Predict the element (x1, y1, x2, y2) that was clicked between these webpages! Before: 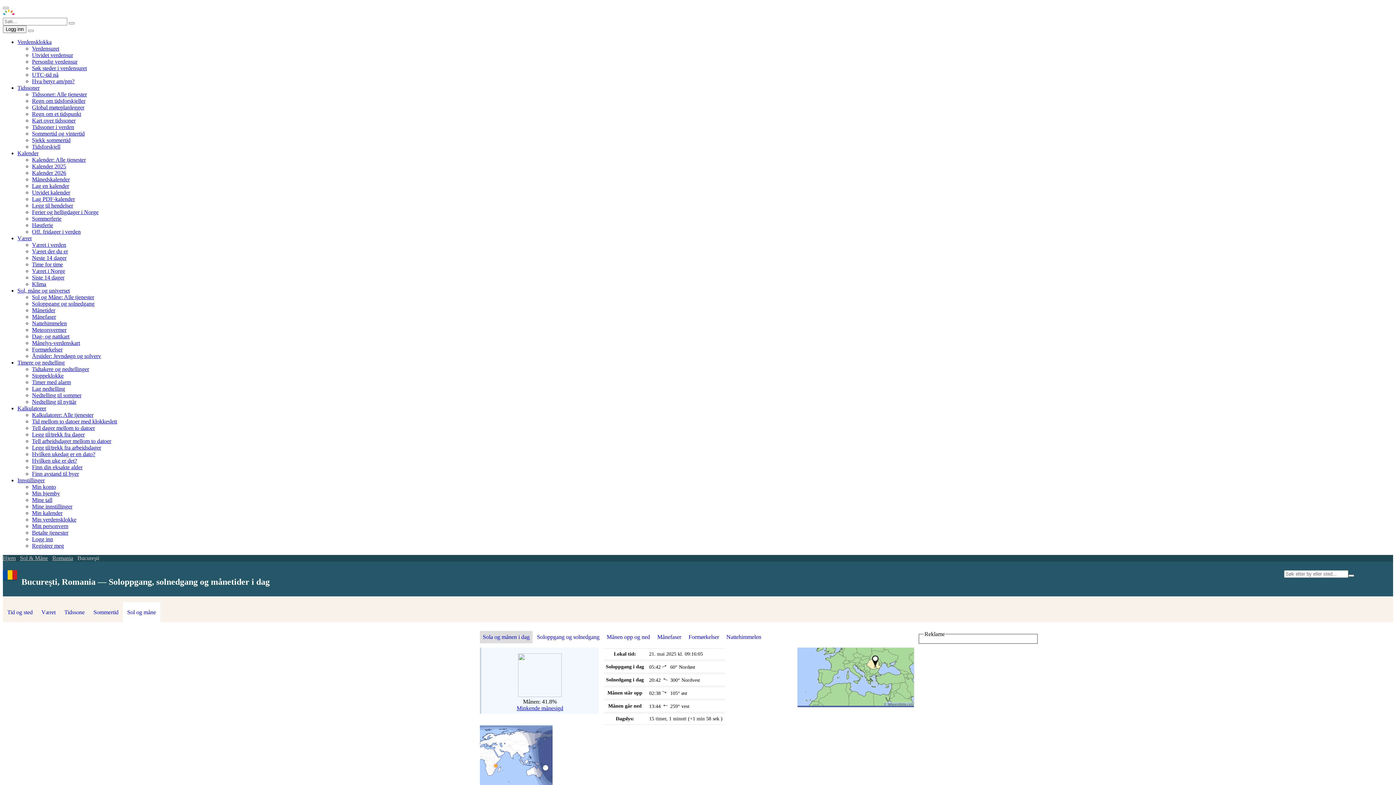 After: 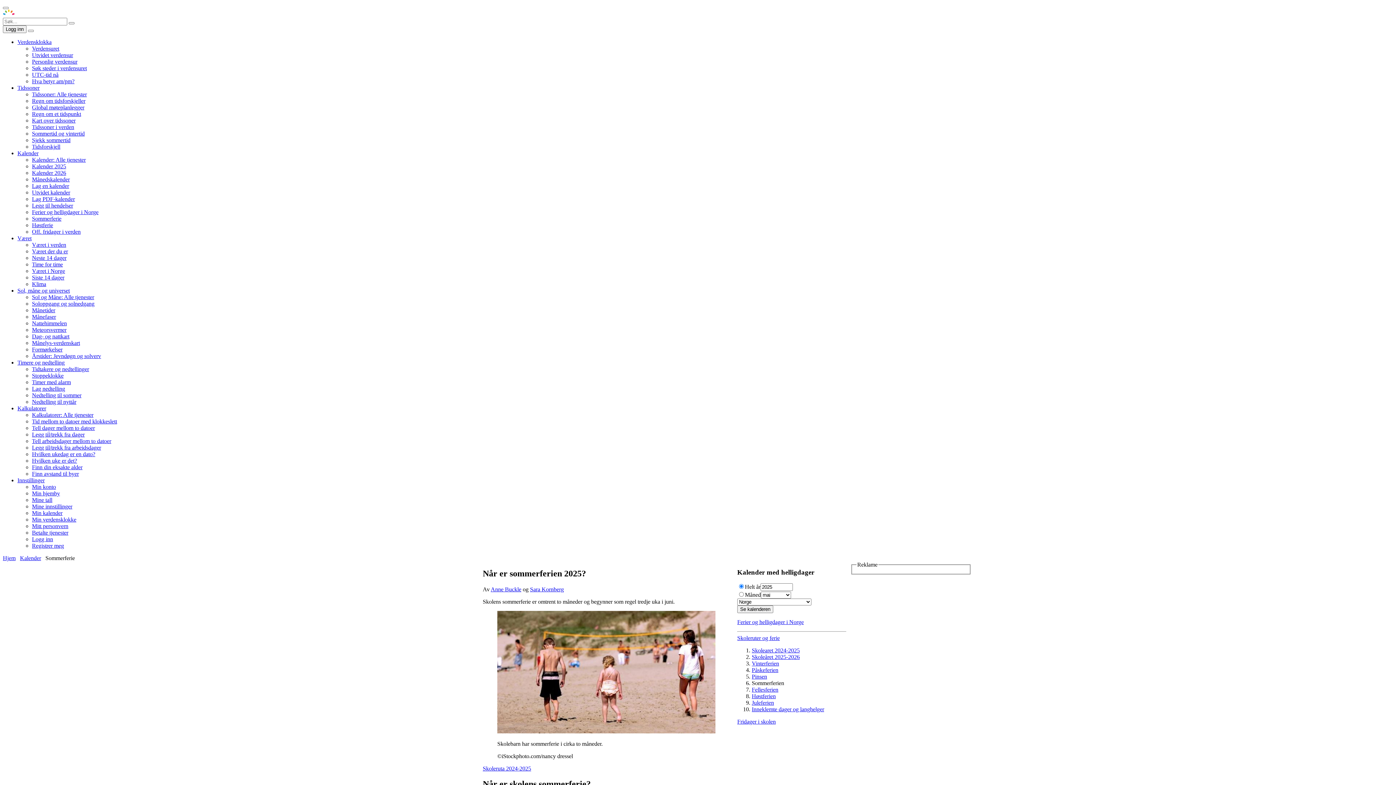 Action: label: Sommerferie bbox: (32, 215, 61, 221)